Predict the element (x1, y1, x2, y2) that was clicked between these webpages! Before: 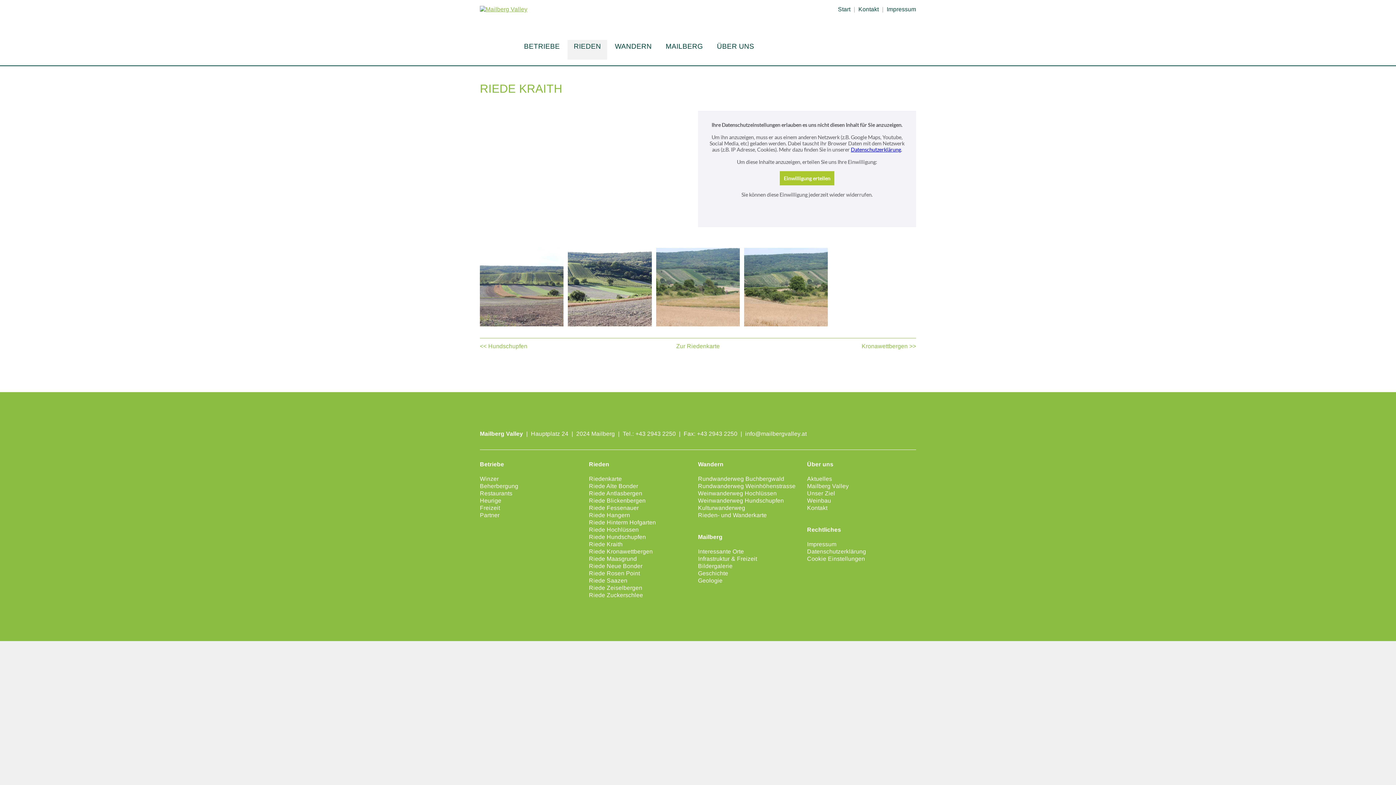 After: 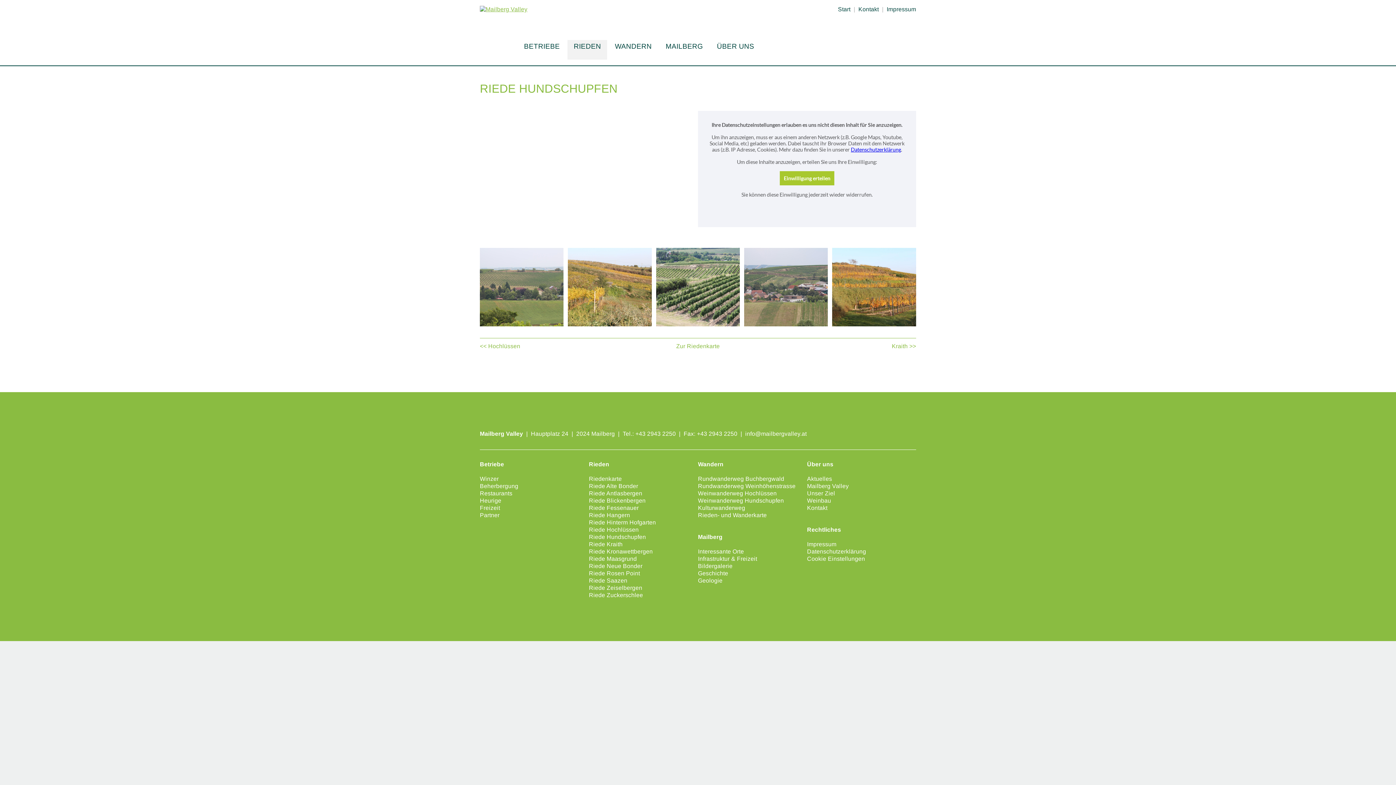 Action: label: Riede Hundschupfen bbox: (589, 534, 646, 540)